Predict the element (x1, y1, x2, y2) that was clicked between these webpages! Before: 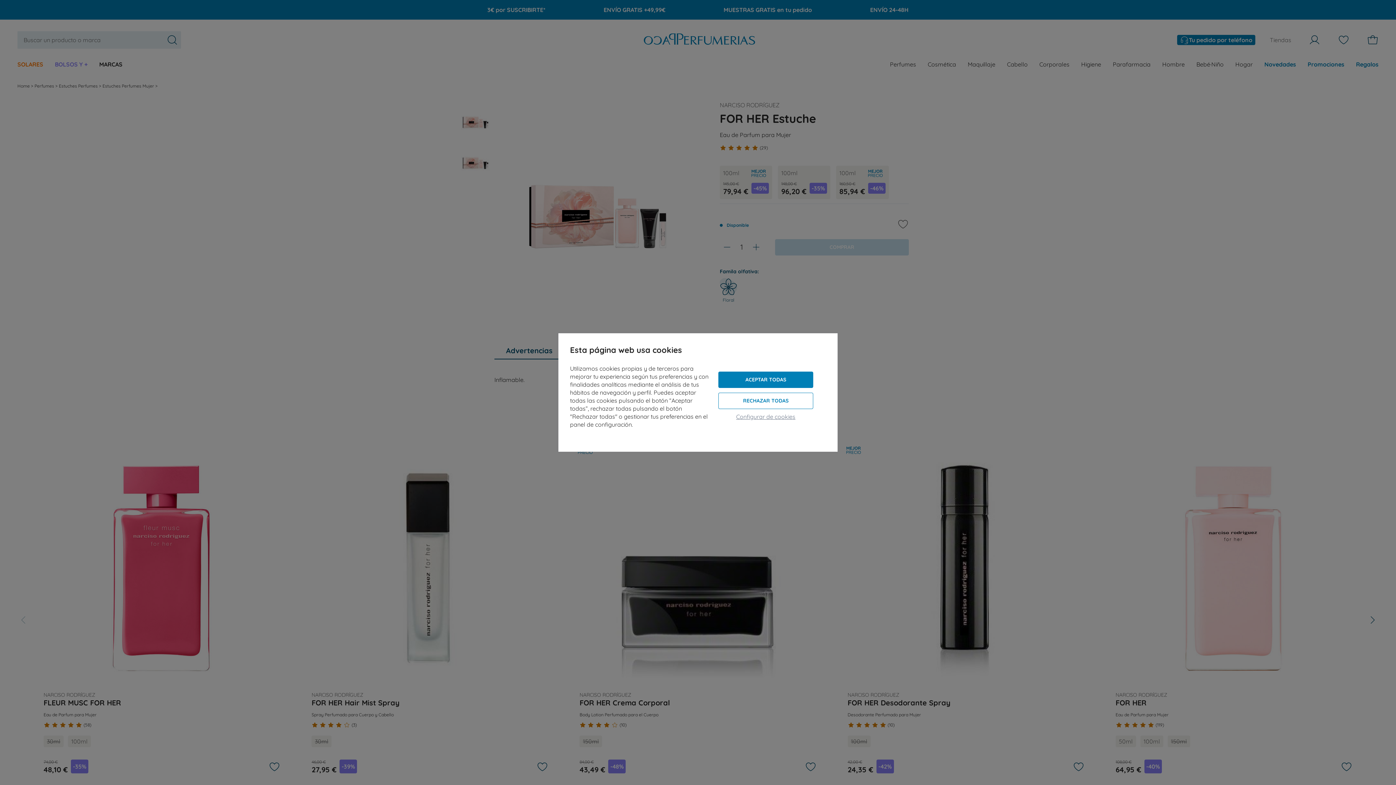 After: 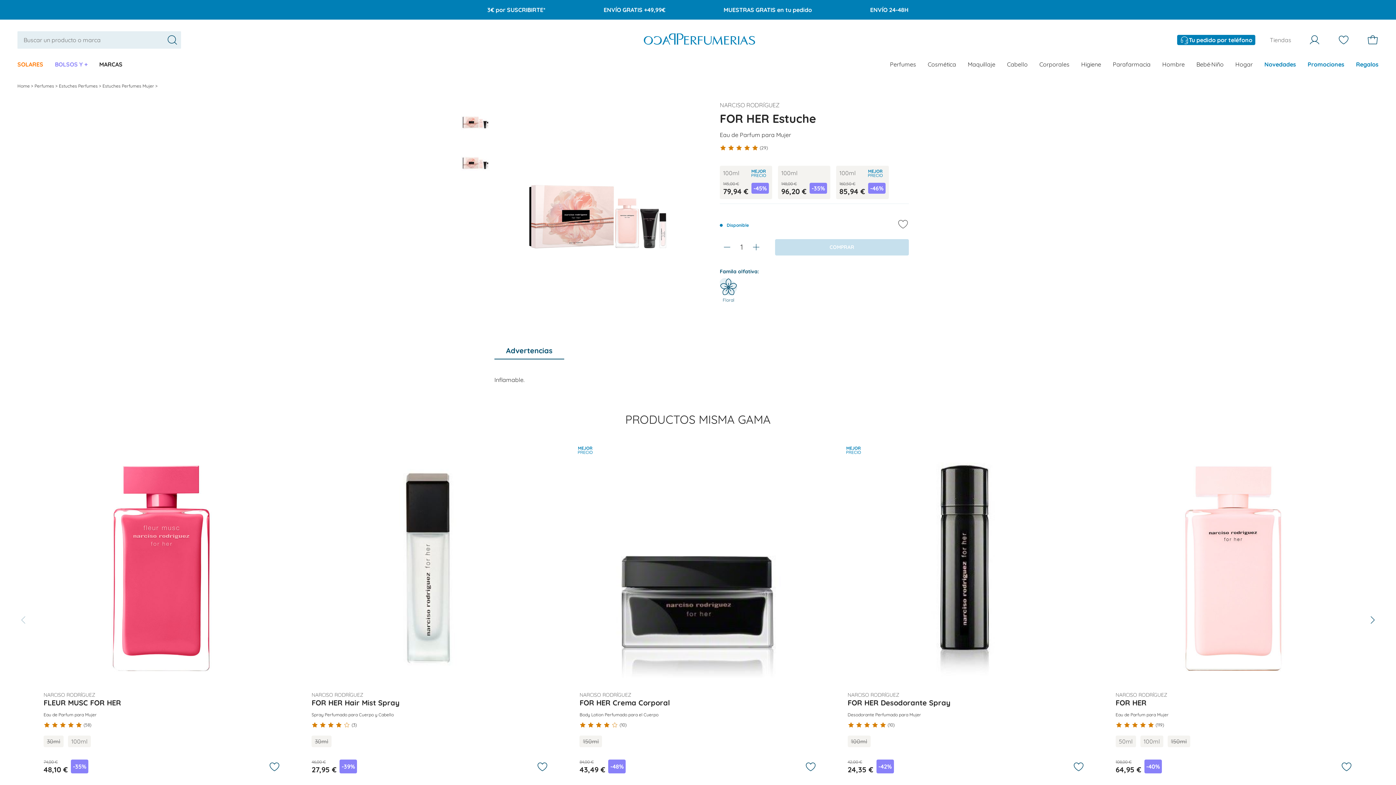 Action: label: RECHAZAR TODAS bbox: (718, 392, 813, 409)